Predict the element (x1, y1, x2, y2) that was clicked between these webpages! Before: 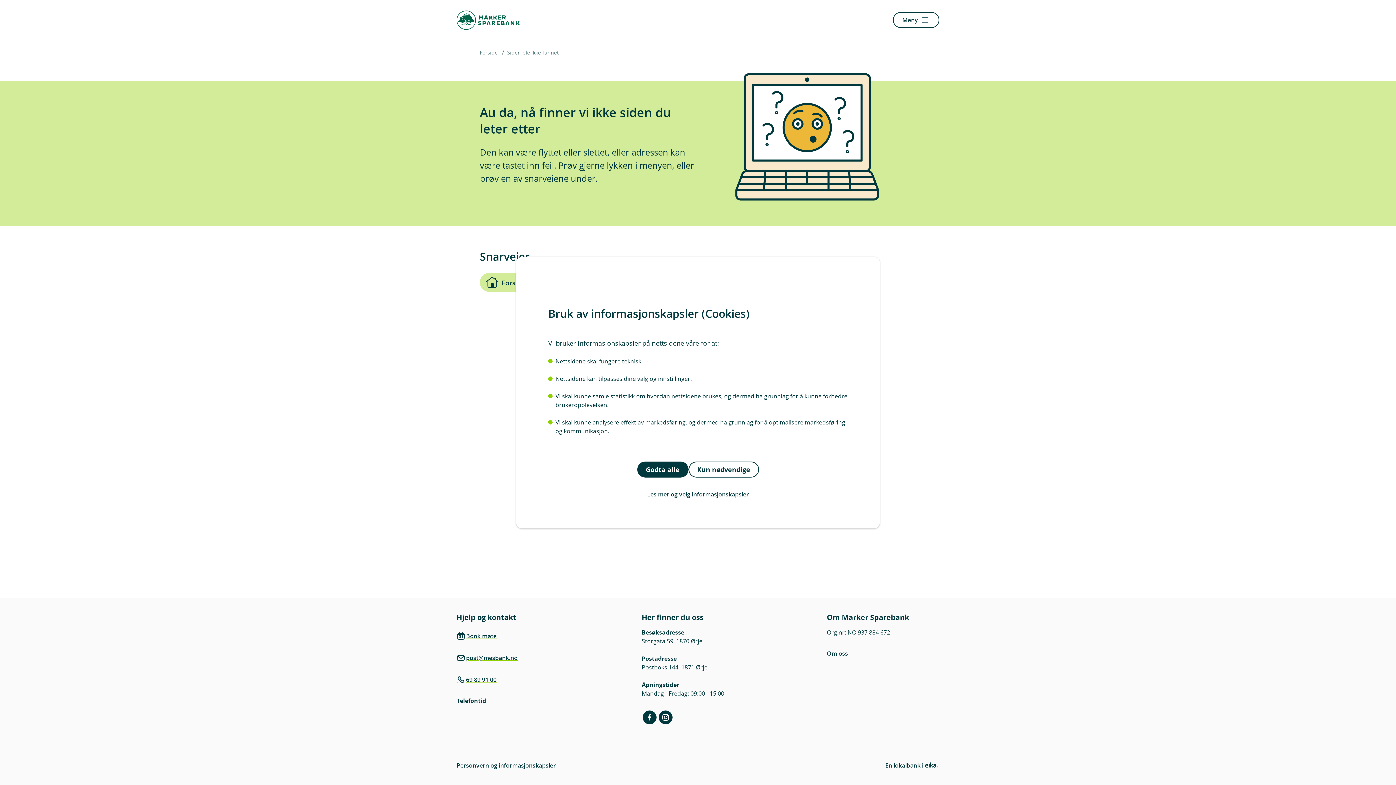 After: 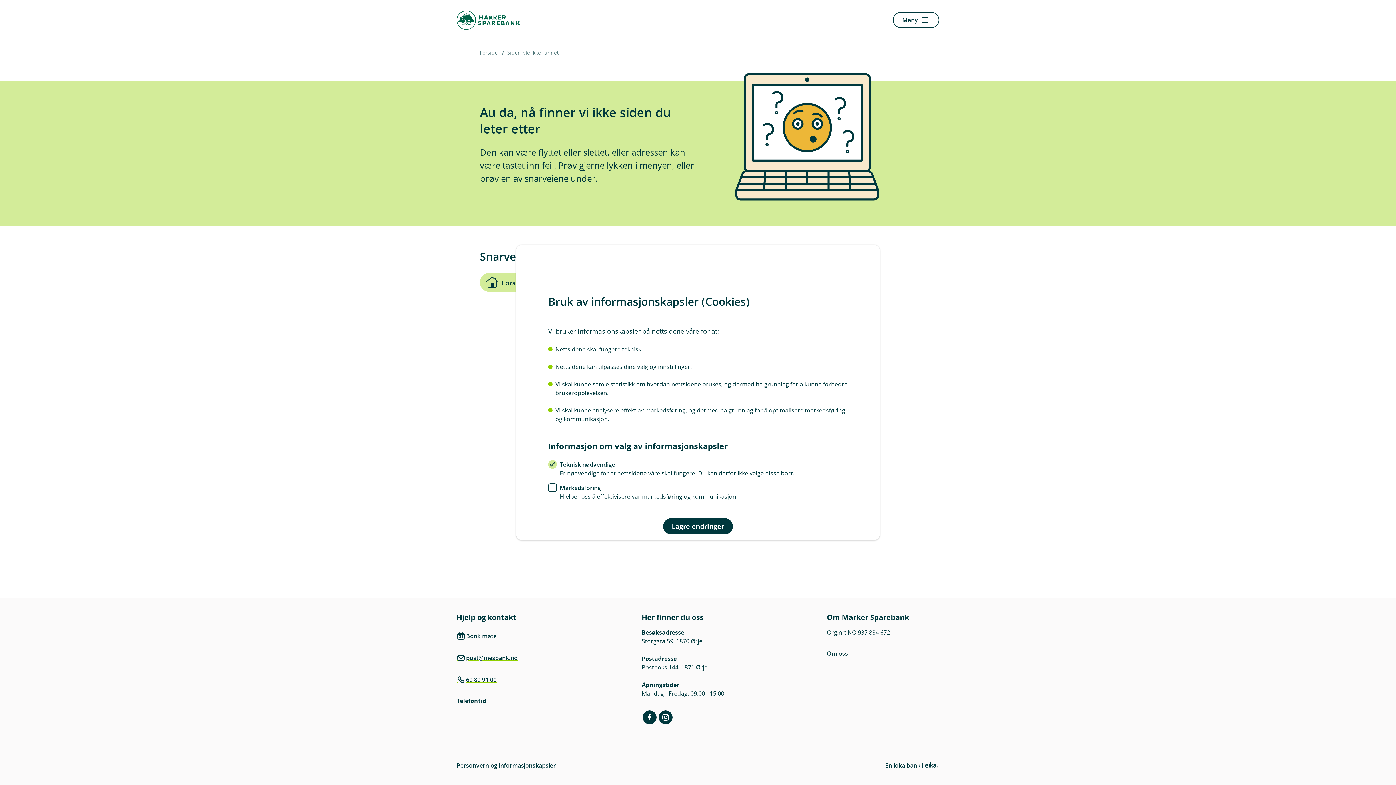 Action: label: Les mer og velg informasjonskapsler bbox: (548, 486, 848, 502)